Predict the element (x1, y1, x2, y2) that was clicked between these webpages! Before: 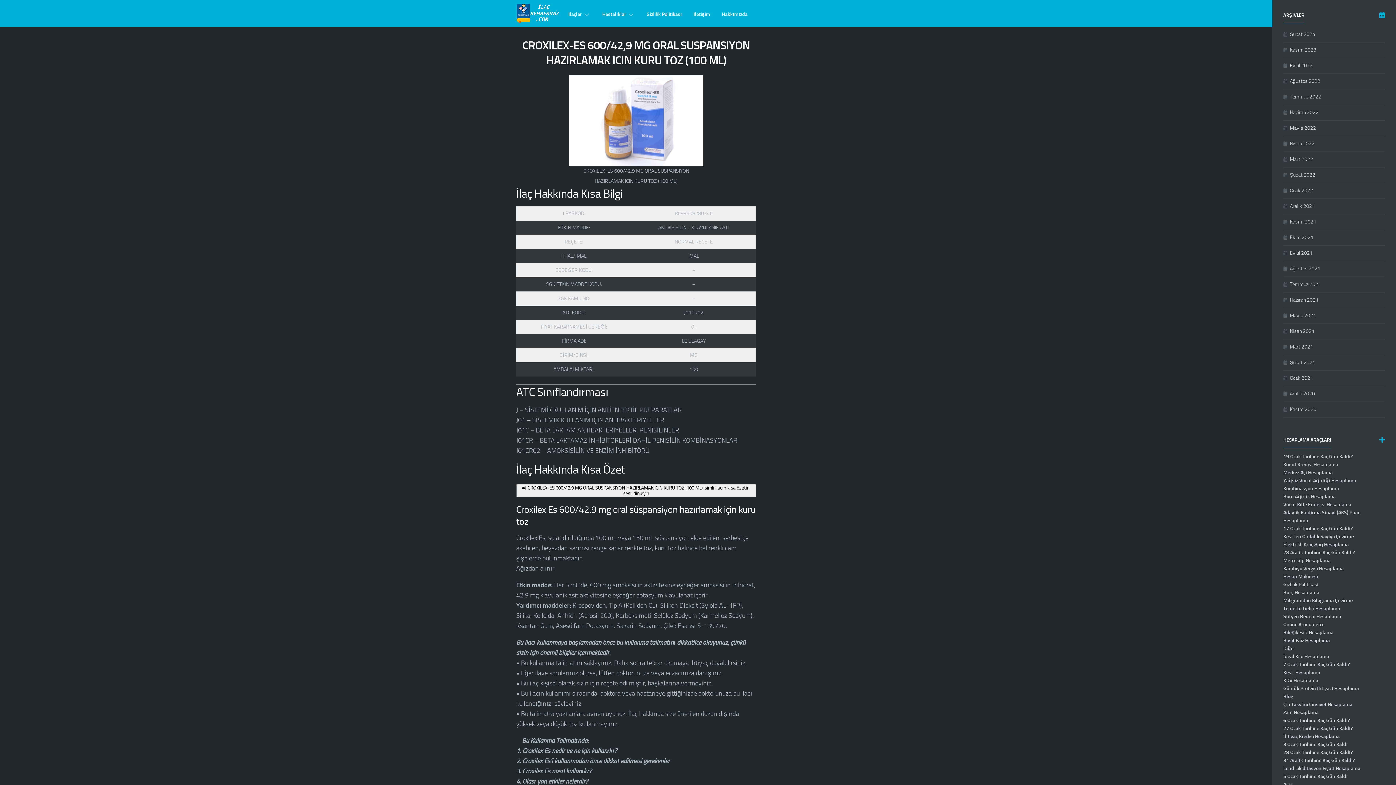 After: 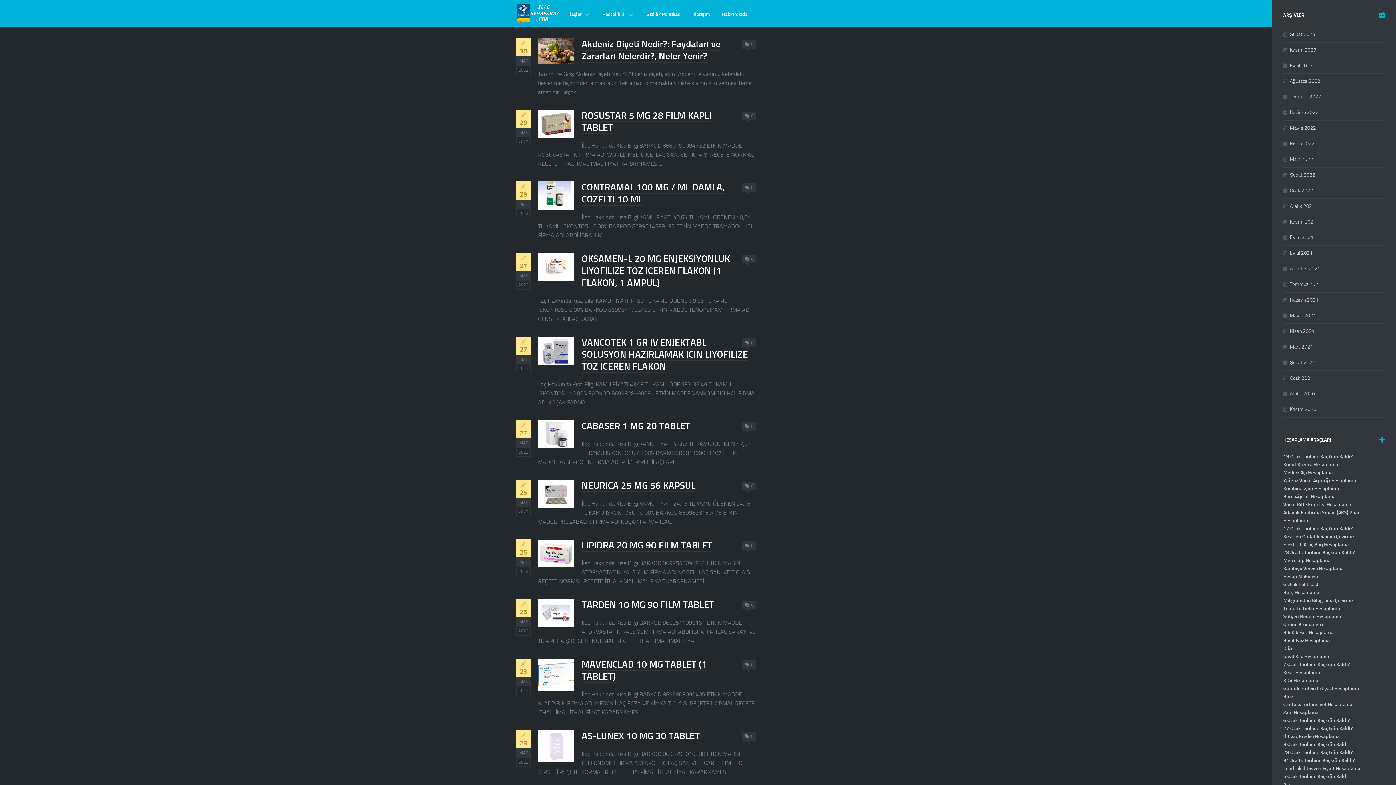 Action: label: Mayıs 2022 bbox: (1283, 125, 1316, 131)